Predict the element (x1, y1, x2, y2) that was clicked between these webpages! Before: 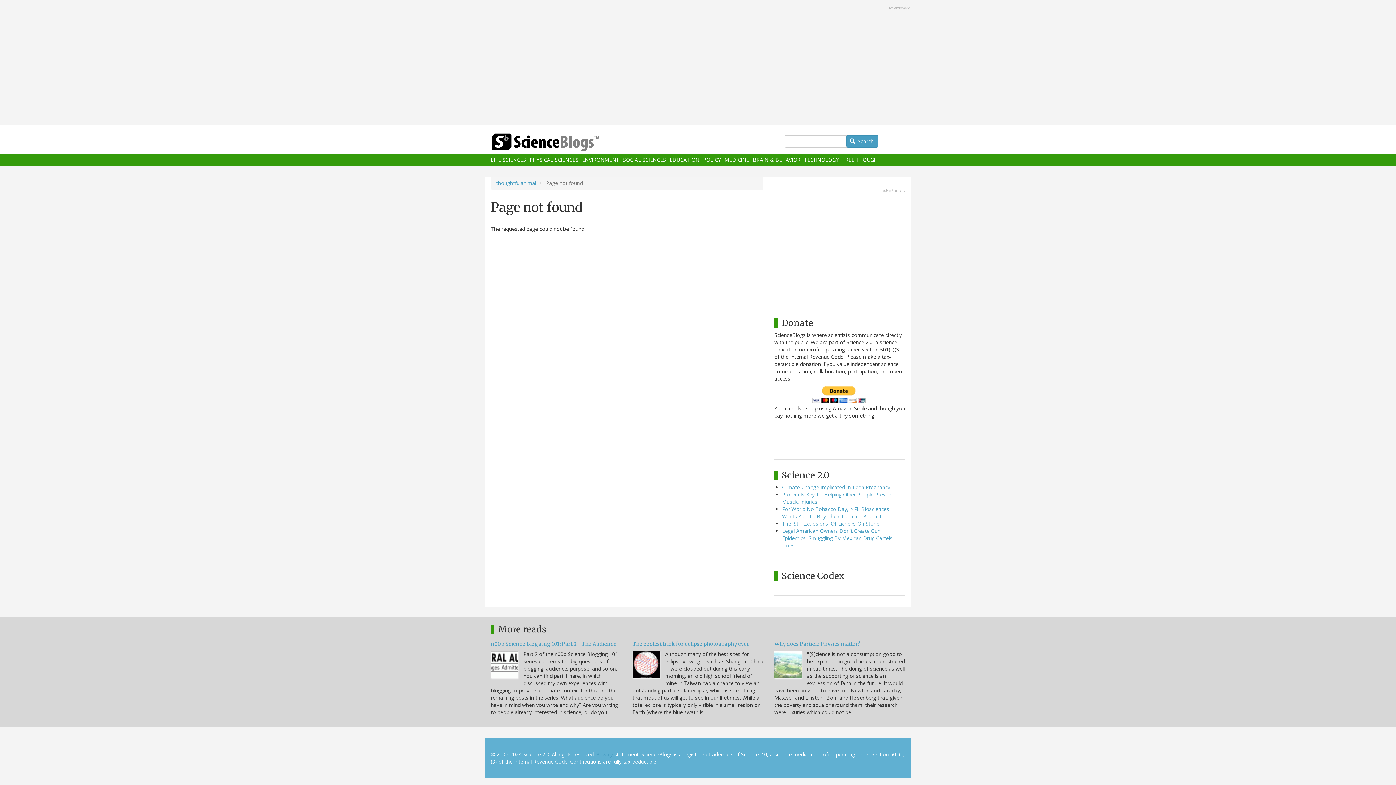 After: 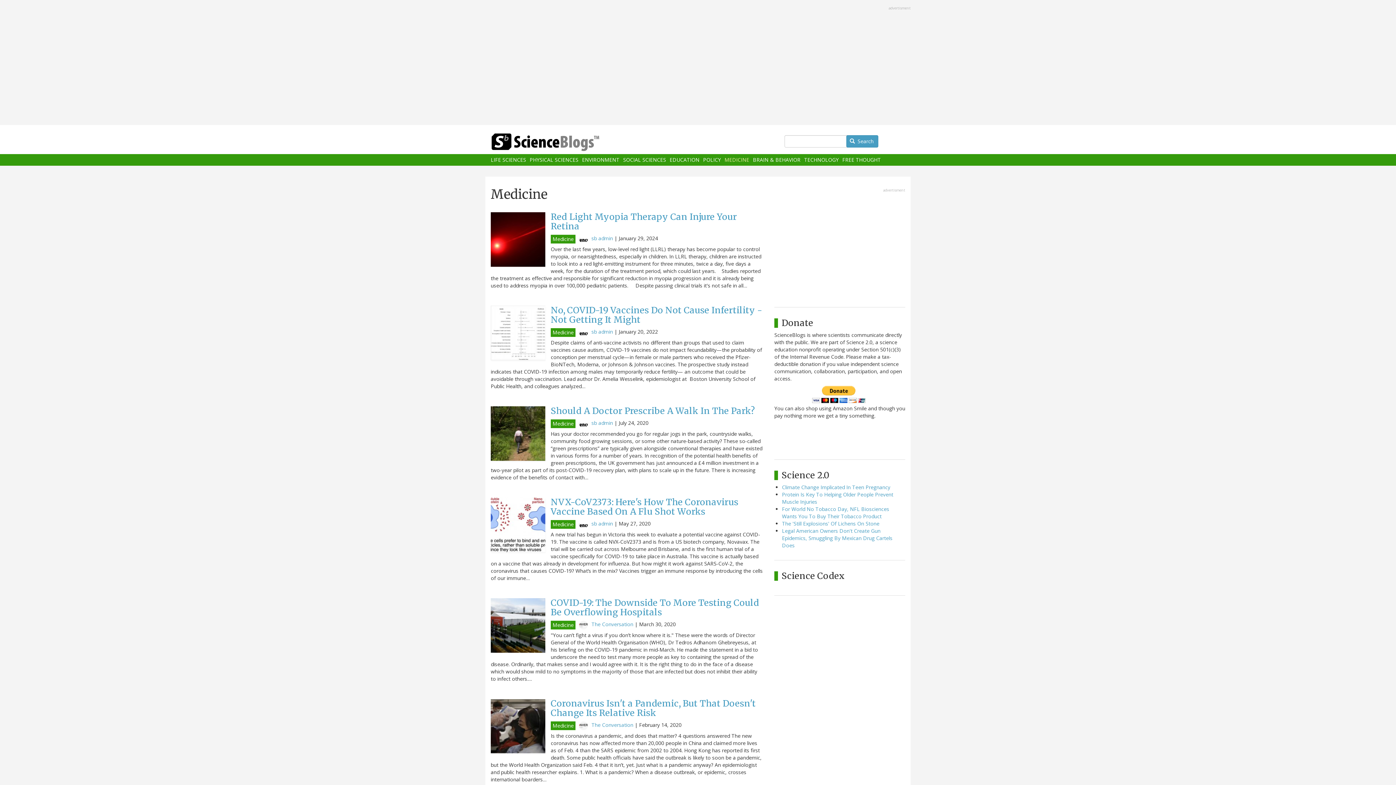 Action: bbox: (724, 157, 749, 162) label: MEDICINE